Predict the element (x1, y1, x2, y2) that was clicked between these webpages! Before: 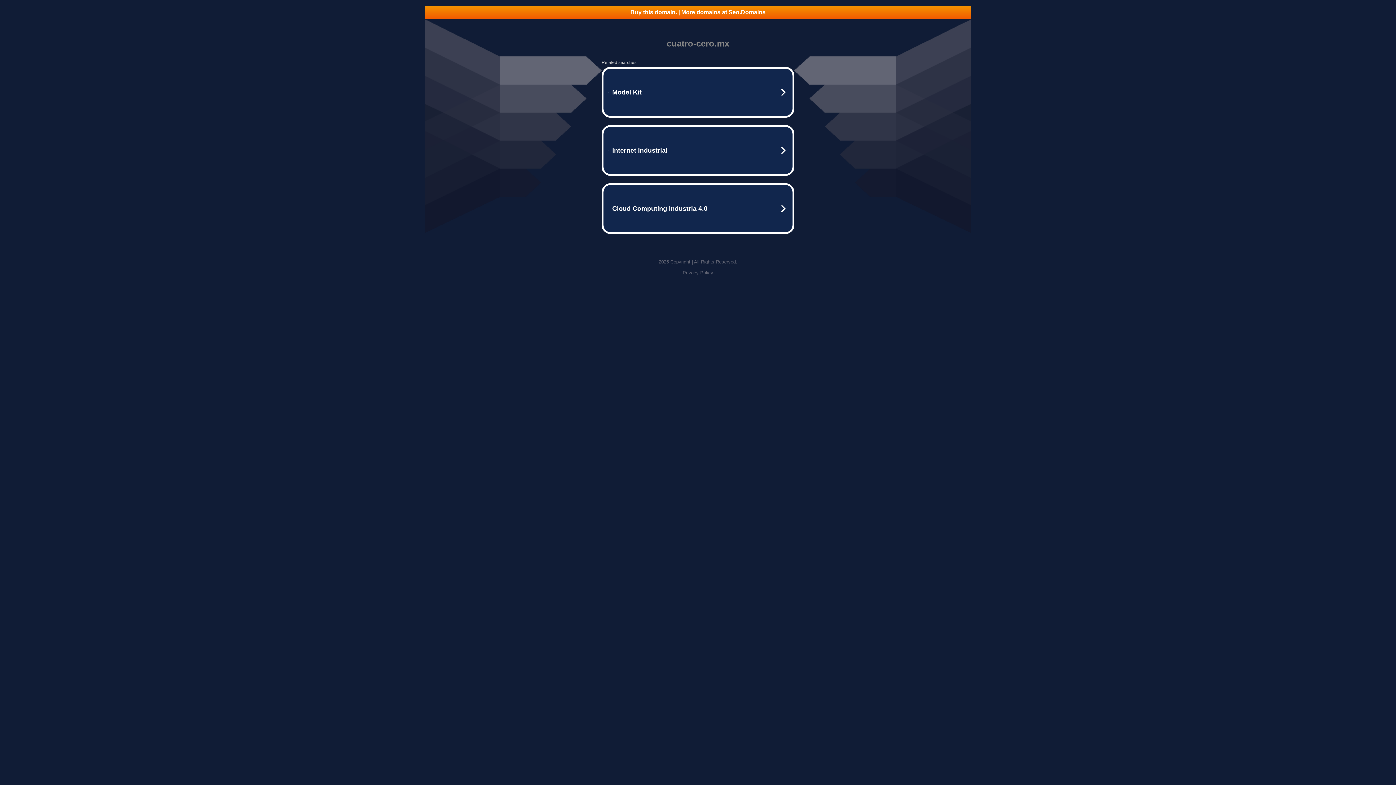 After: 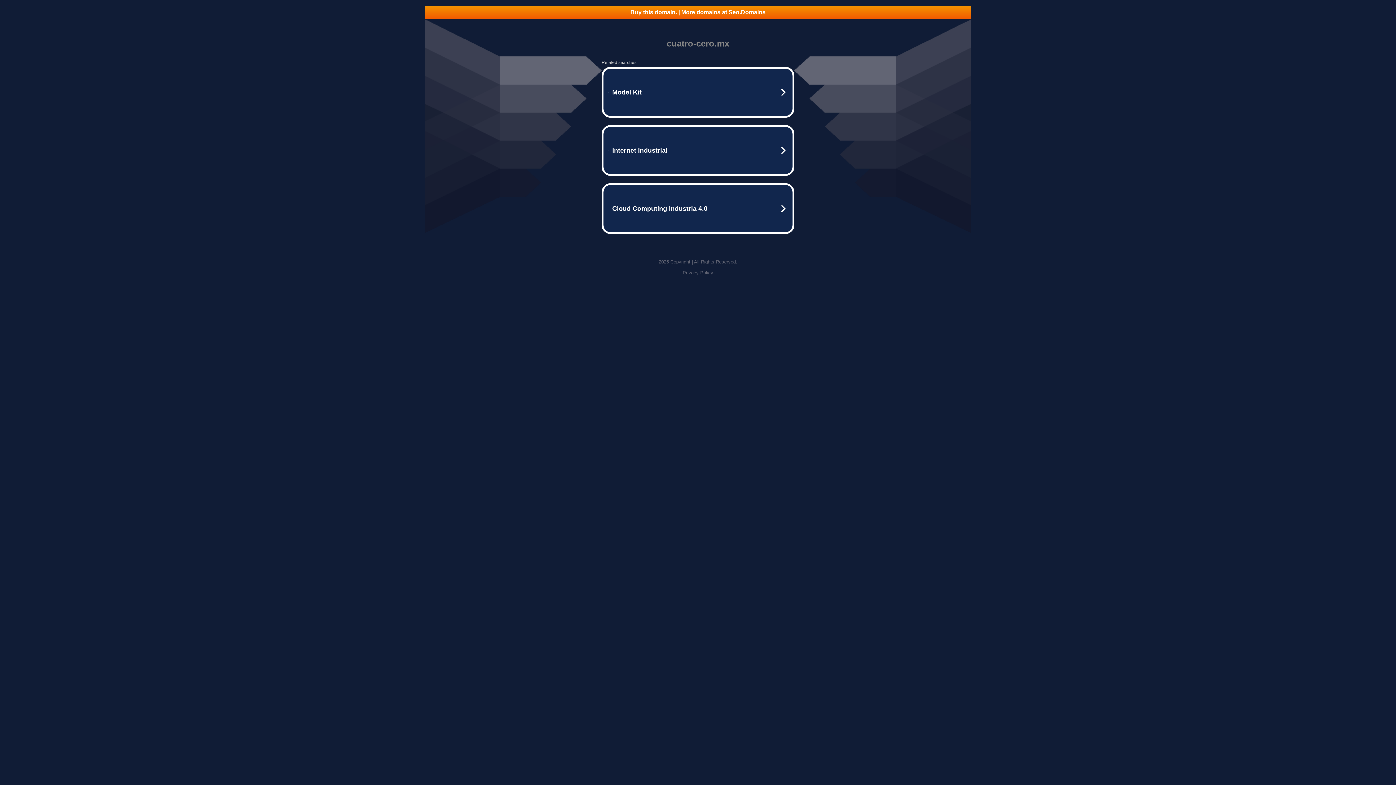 Action: bbox: (425, 5, 970, 18) label: Buy this domain. | More domains at Seo.Domains